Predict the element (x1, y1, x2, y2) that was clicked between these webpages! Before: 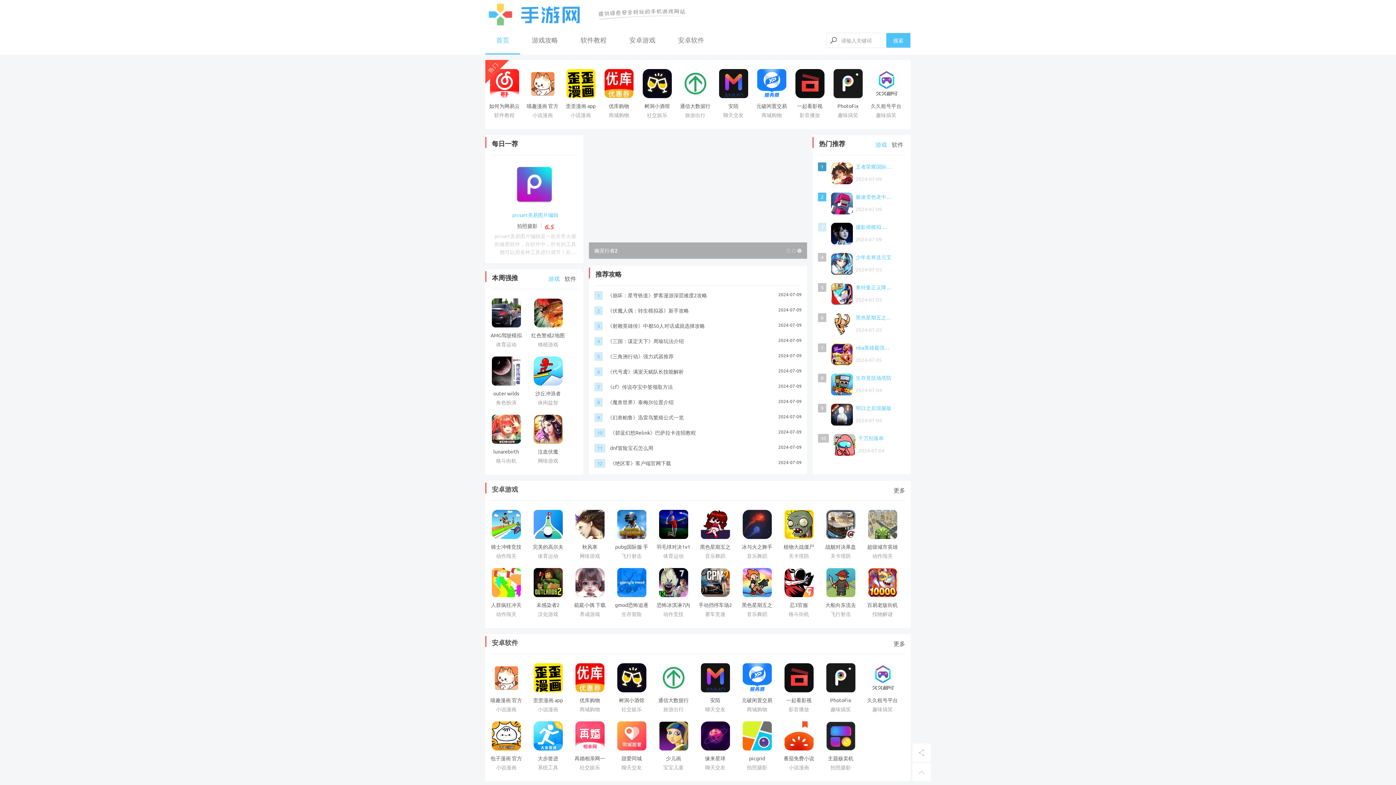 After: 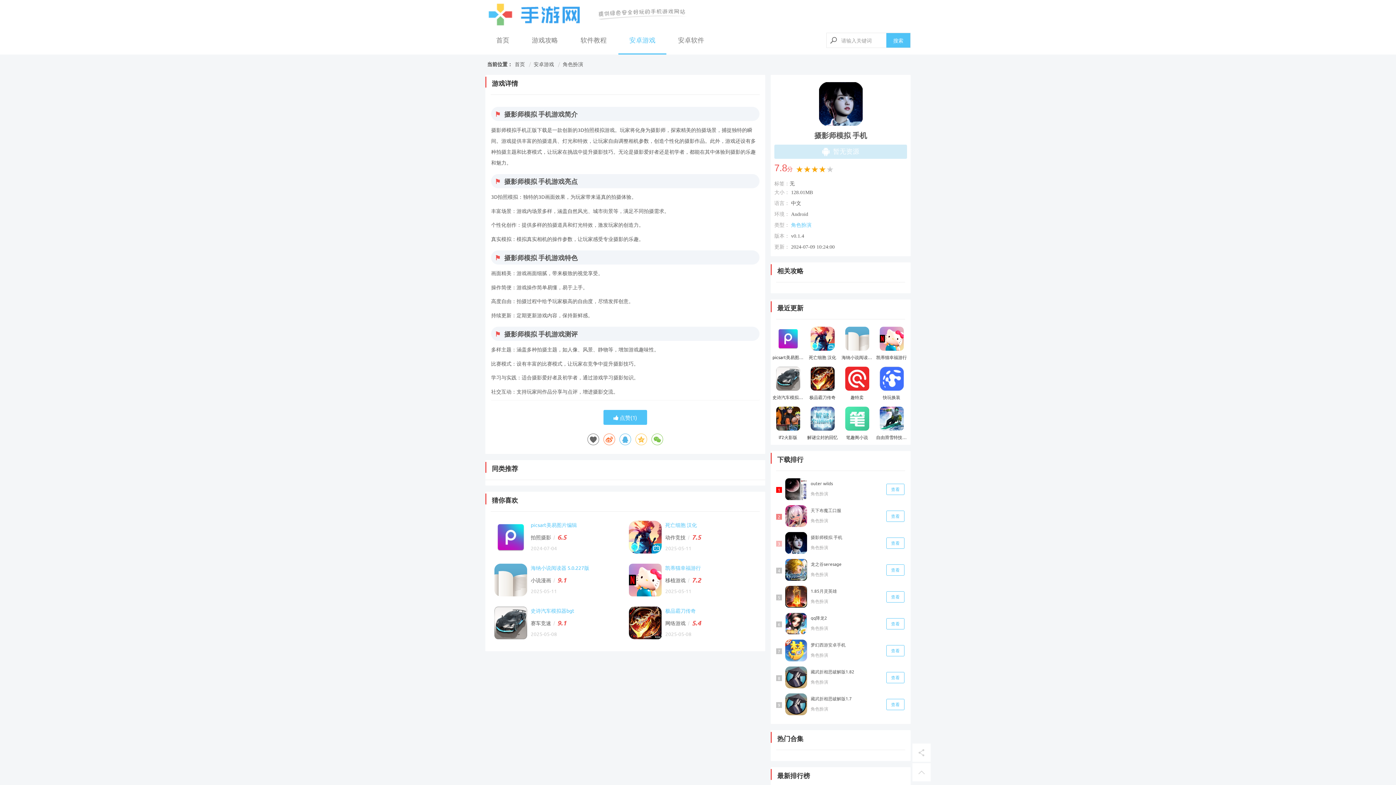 Action: bbox: (831, 222, 853, 247)